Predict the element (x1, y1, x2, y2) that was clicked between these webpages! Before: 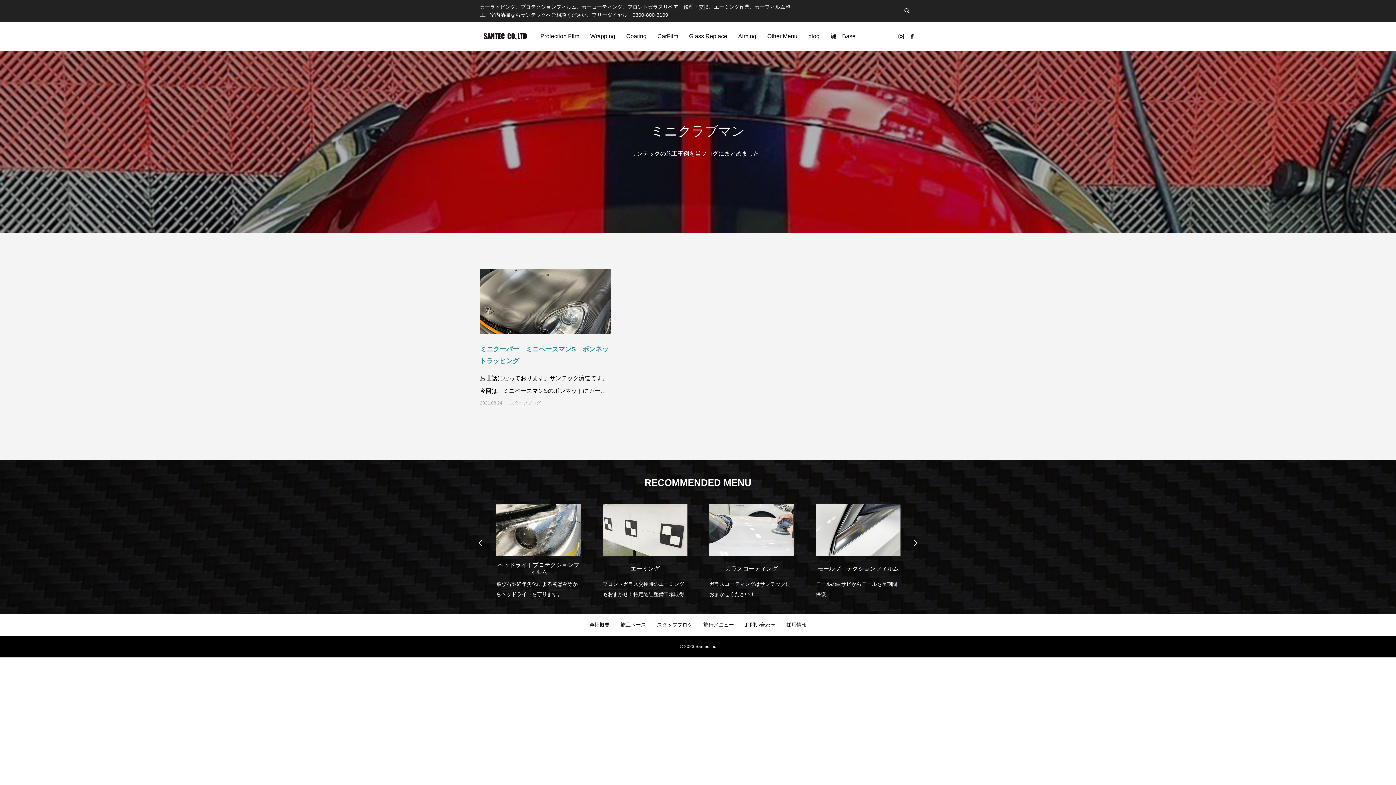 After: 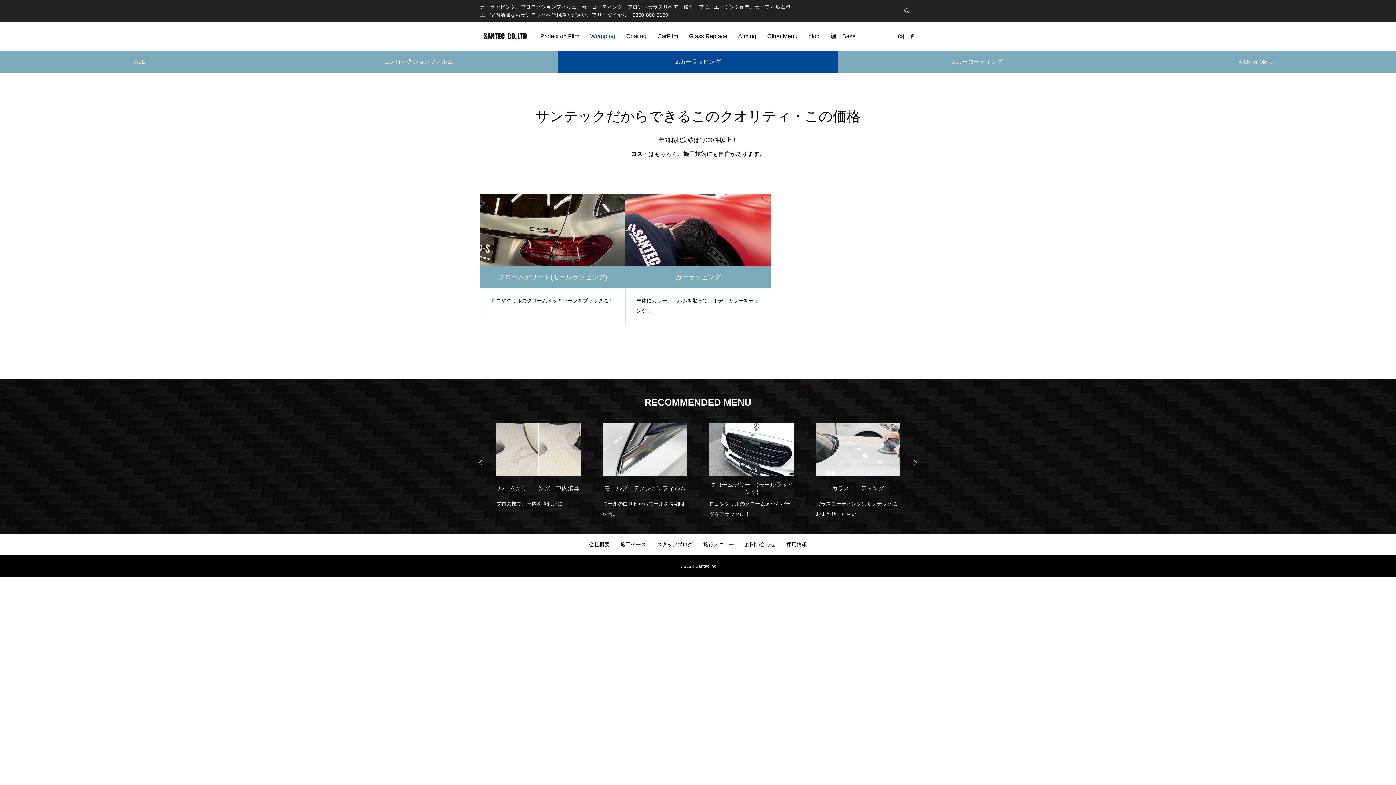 Action: label: Wrapping bbox: (584, 21, 620, 50)